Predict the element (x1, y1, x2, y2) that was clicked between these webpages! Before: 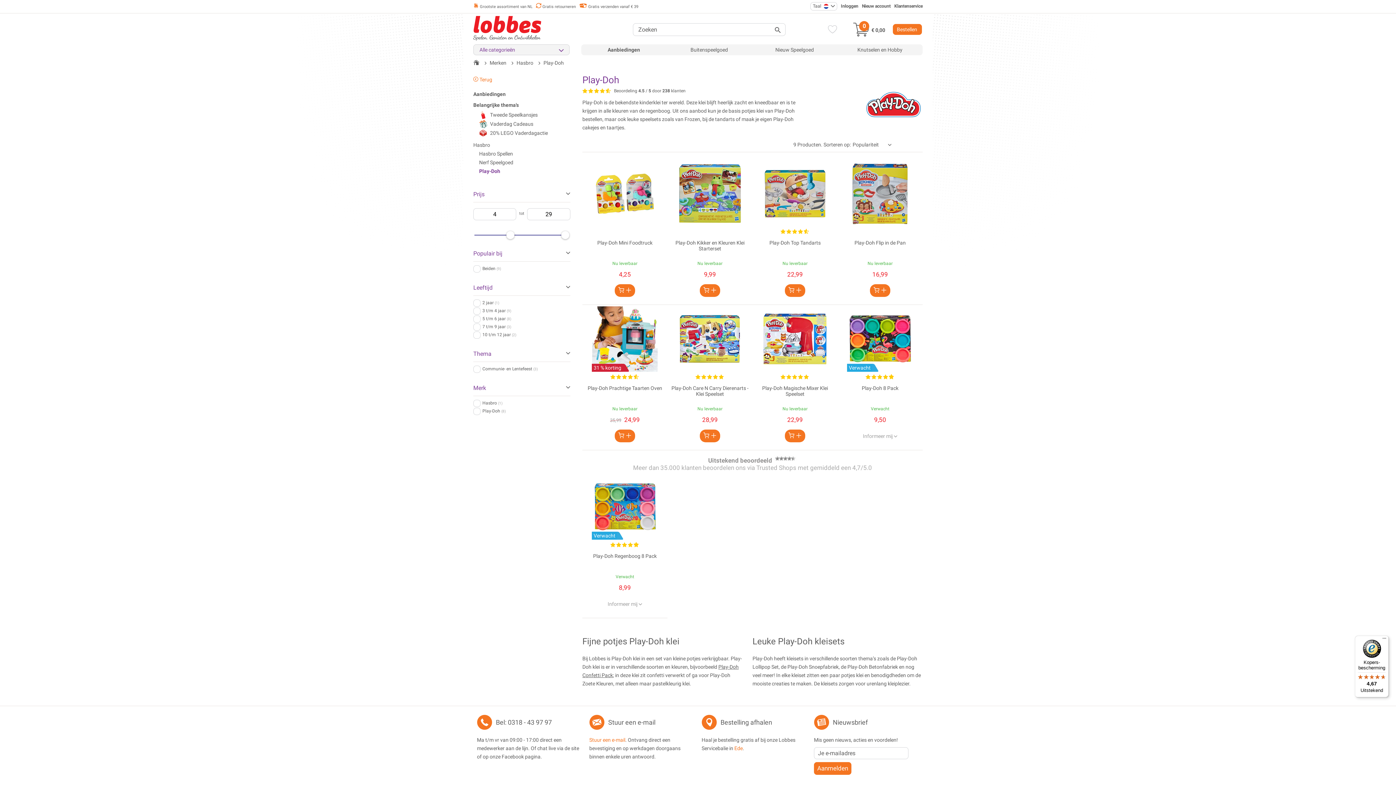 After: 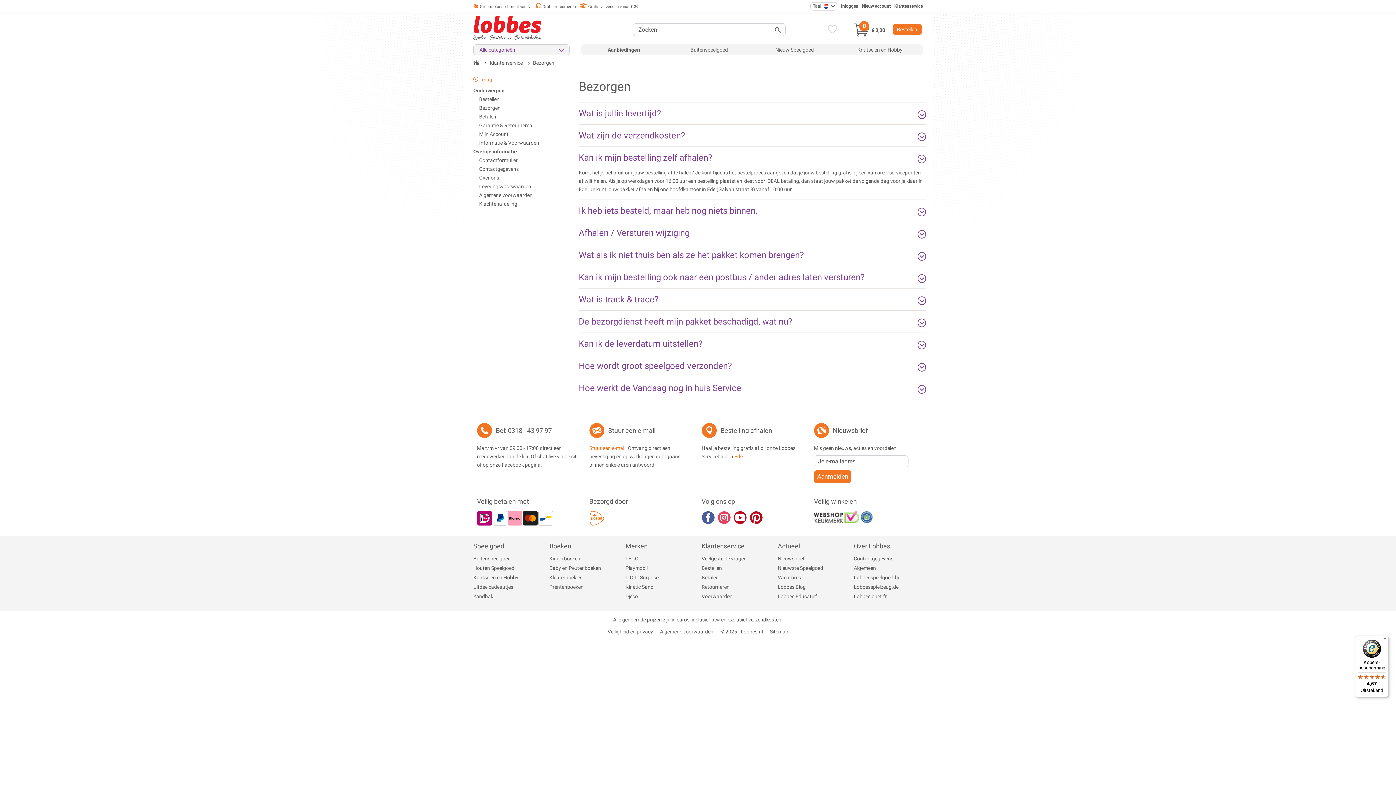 Action: bbox: (734, 745, 742, 751) label: Ede